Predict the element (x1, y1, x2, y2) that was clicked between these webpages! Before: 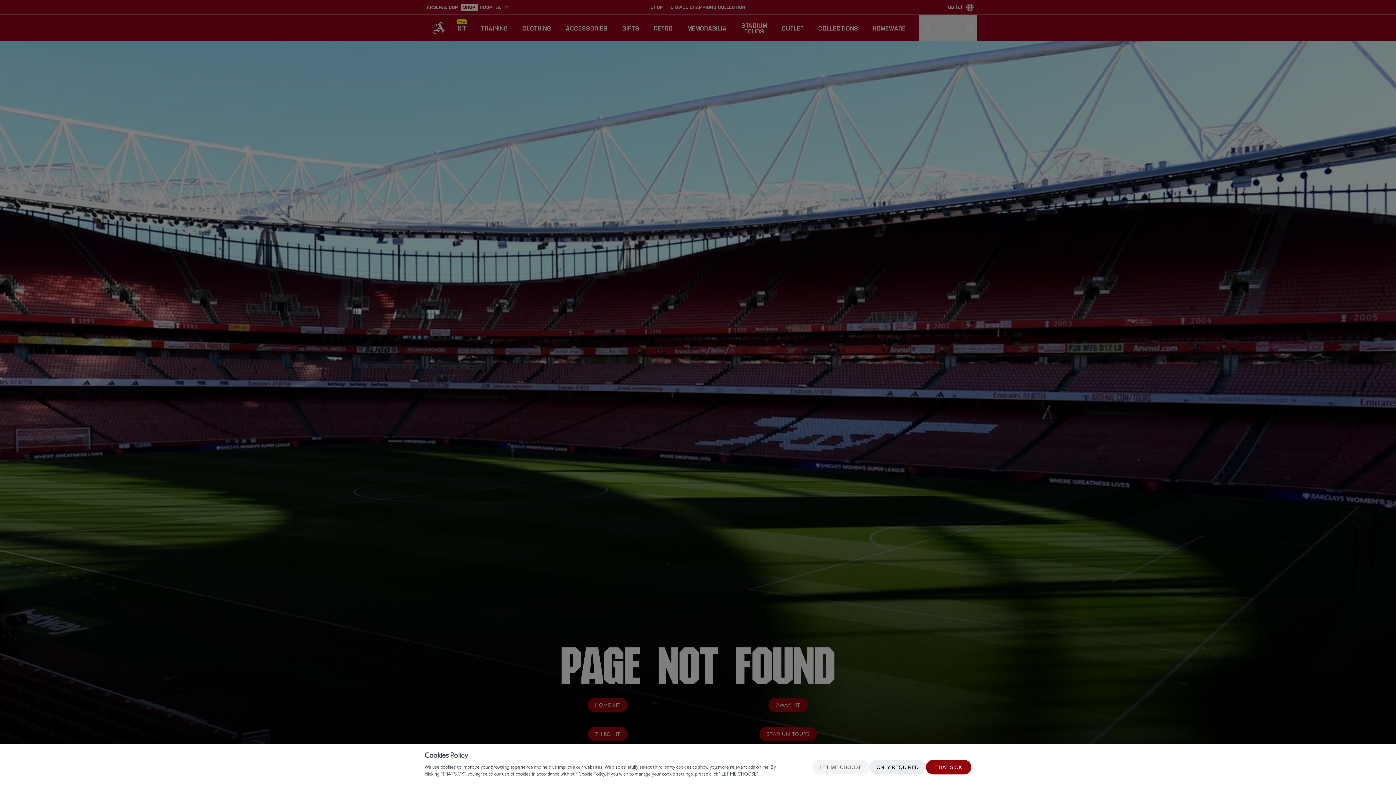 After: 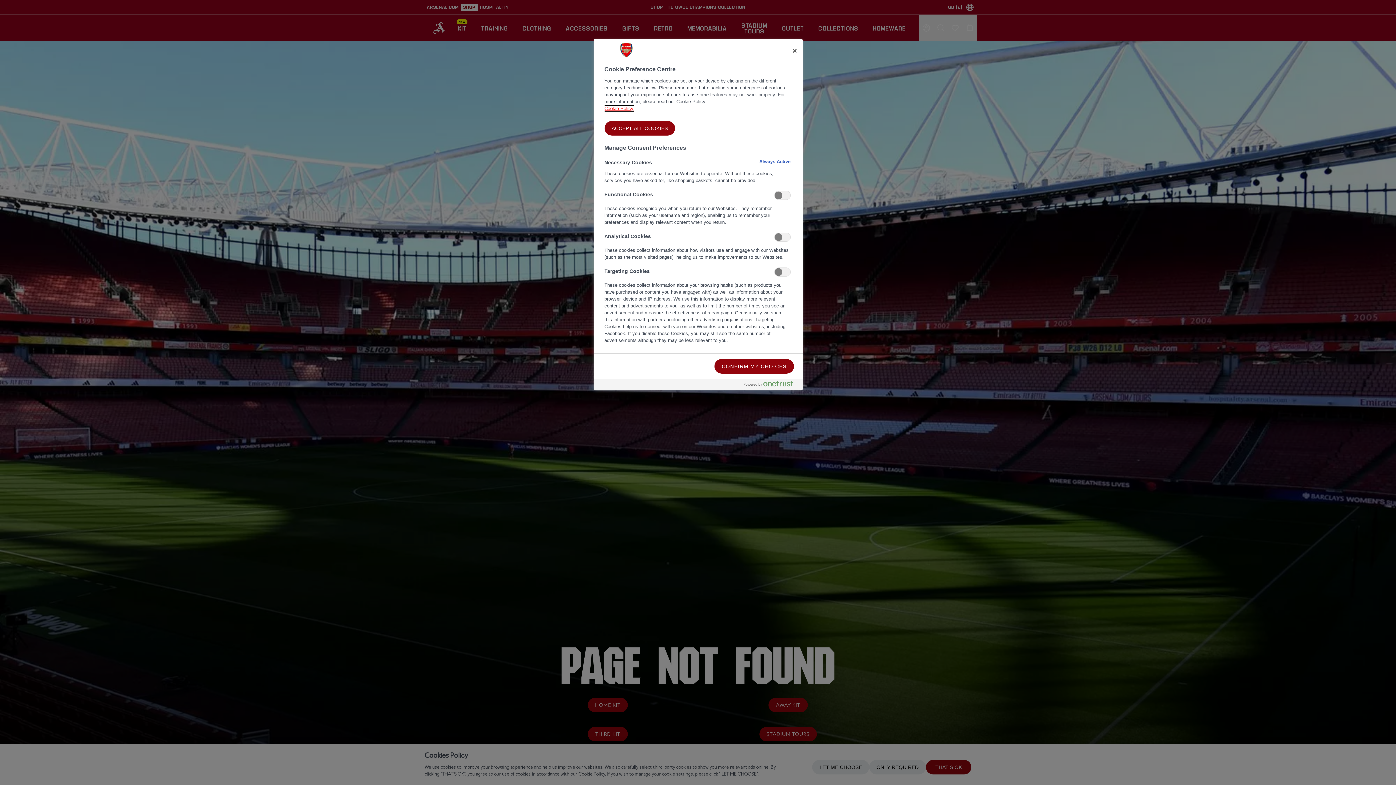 Action: bbox: (812, 760, 869, 774) label: LET ME CHOOSE